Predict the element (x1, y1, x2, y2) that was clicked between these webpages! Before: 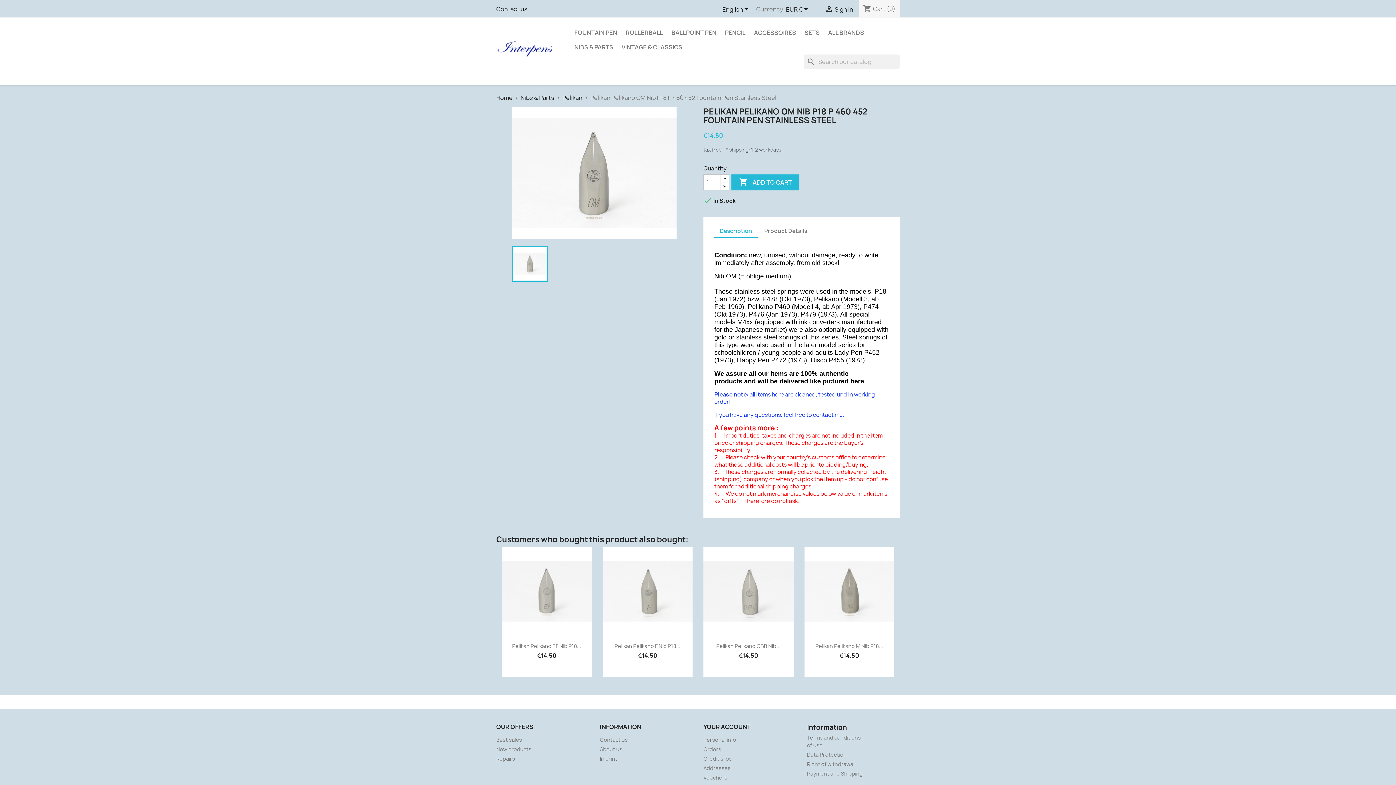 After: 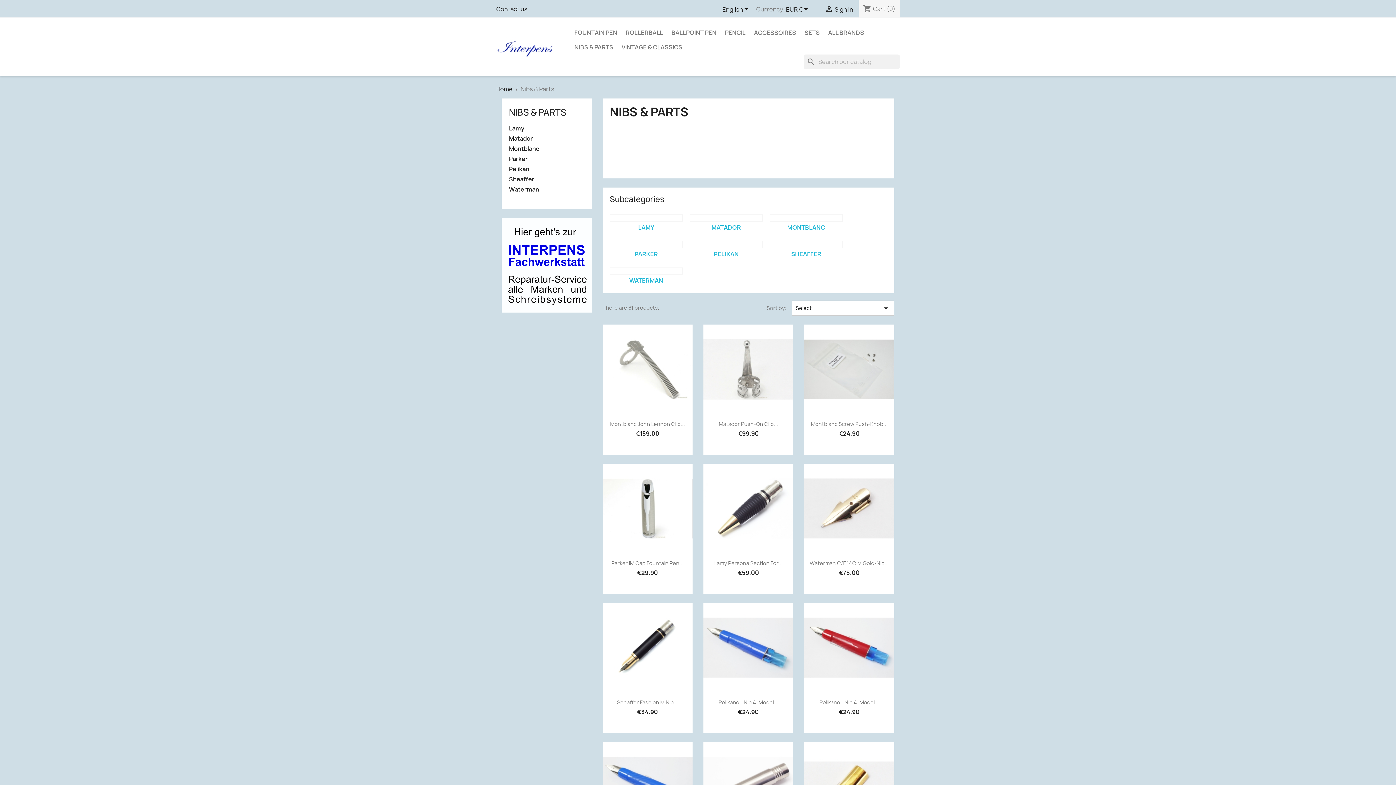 Action: bbox: (520, 93, 554, 101) label: Nibs & Parts